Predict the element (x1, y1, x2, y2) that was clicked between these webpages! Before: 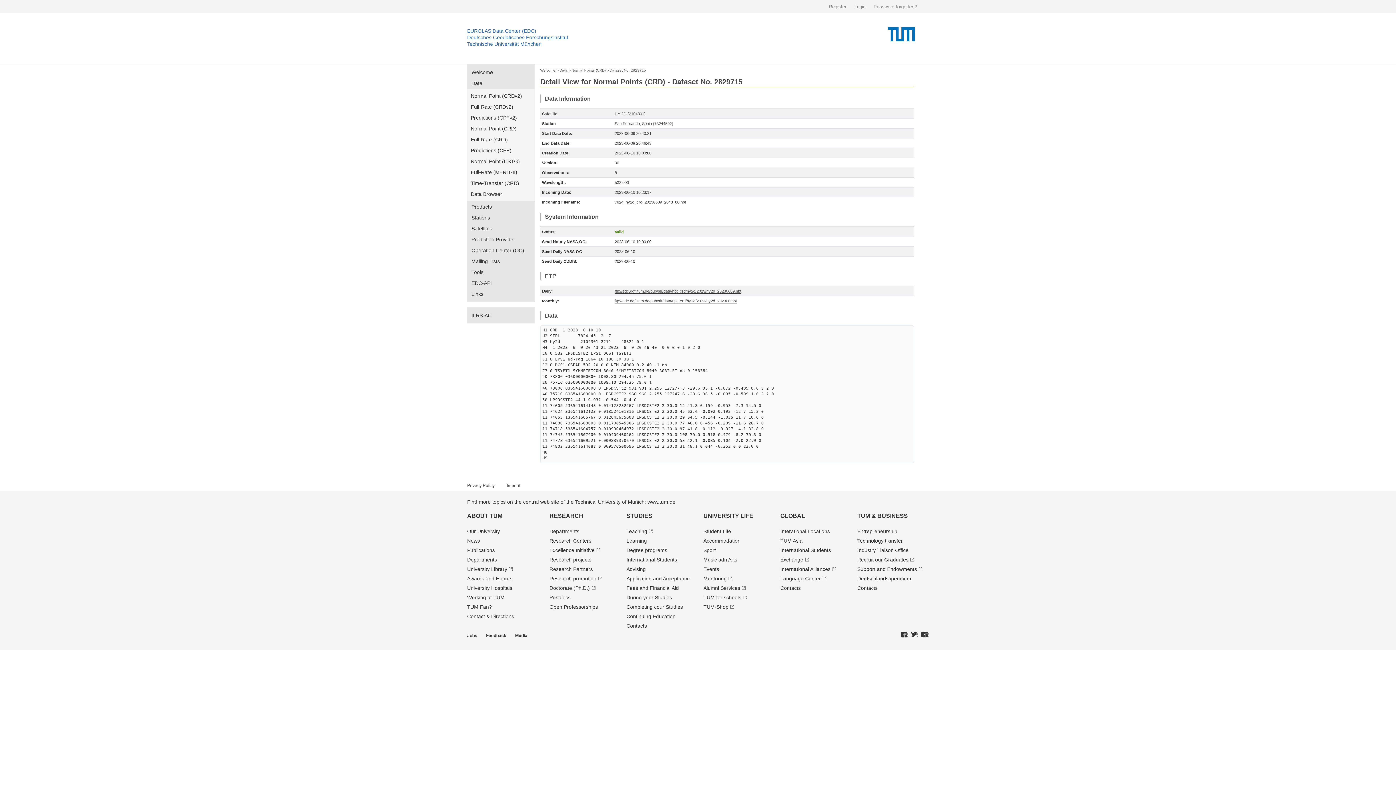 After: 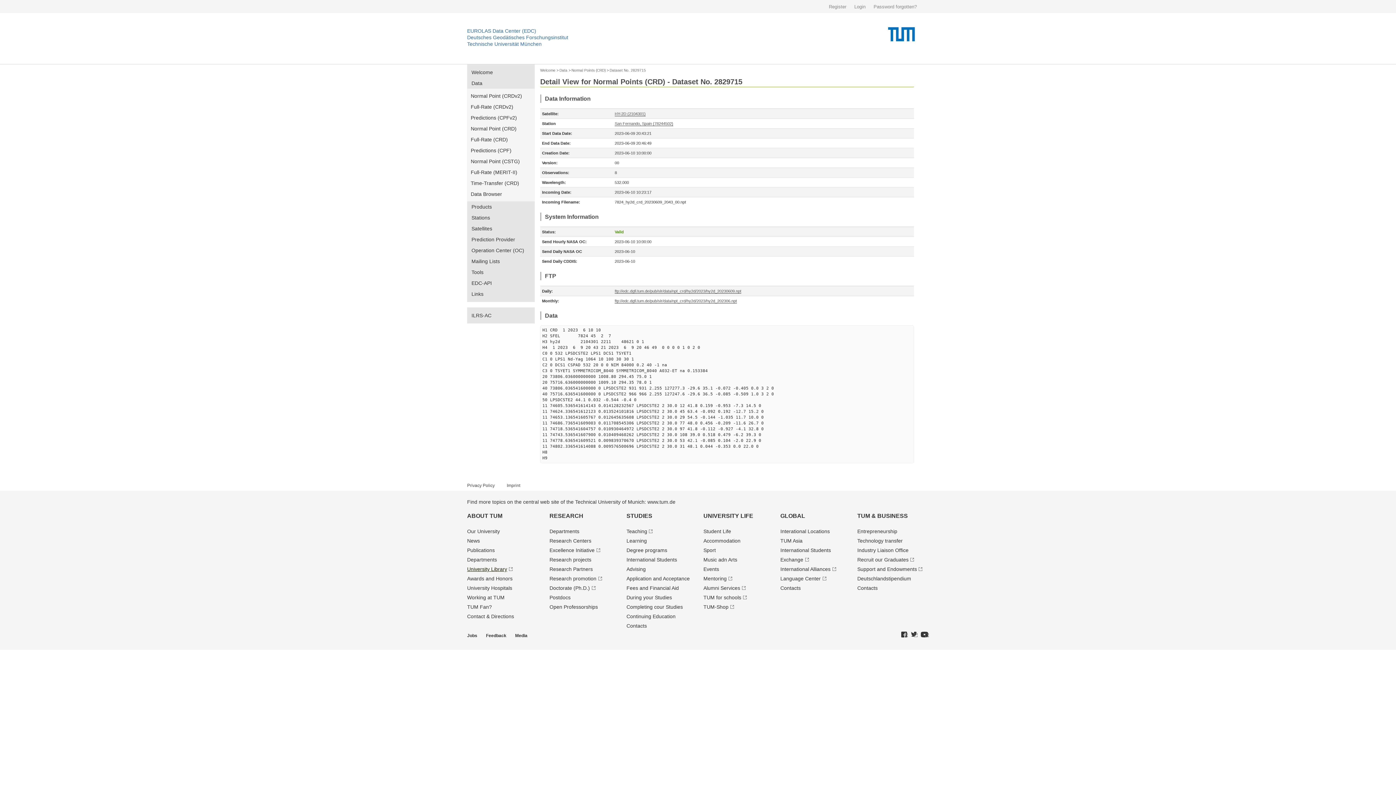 Action: bbox: (467, 566, 512, 572) label: University Library